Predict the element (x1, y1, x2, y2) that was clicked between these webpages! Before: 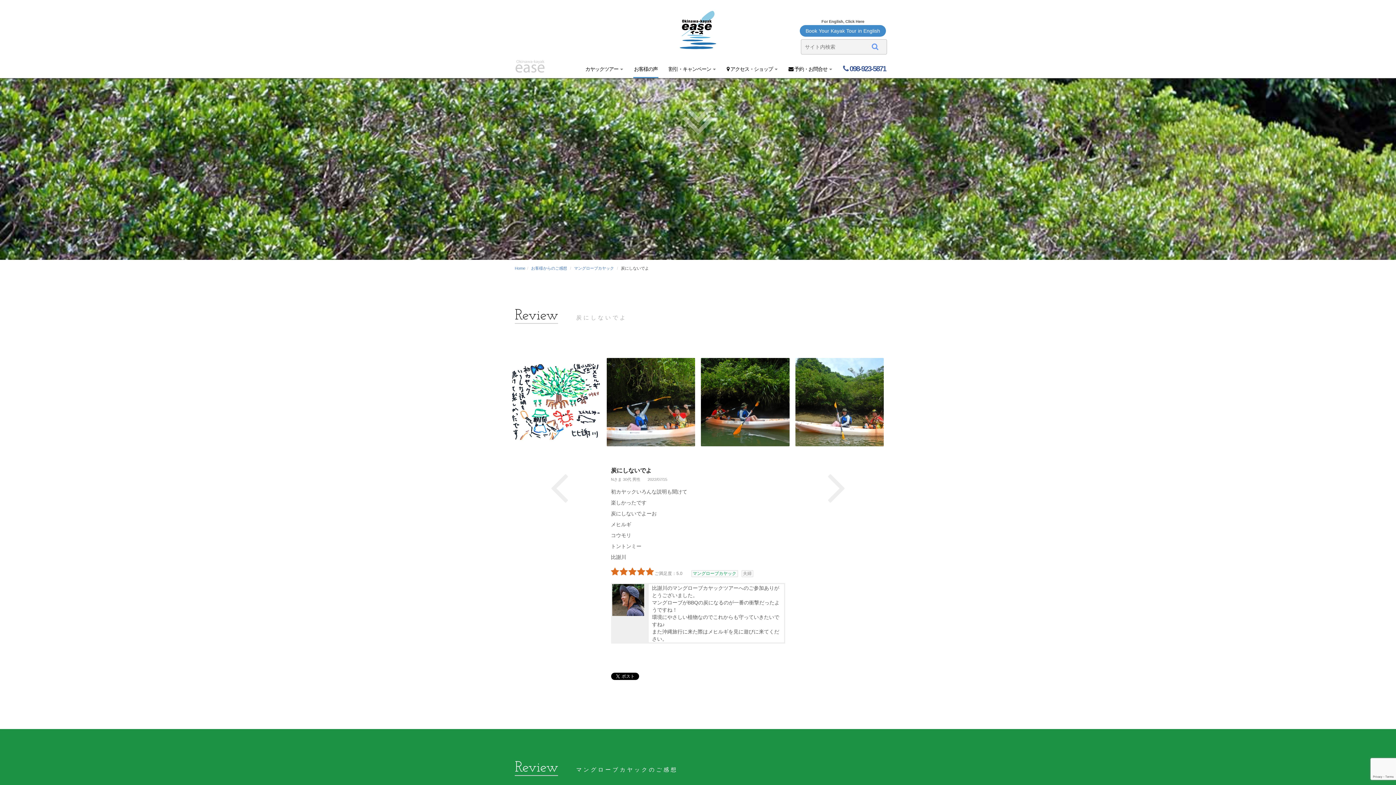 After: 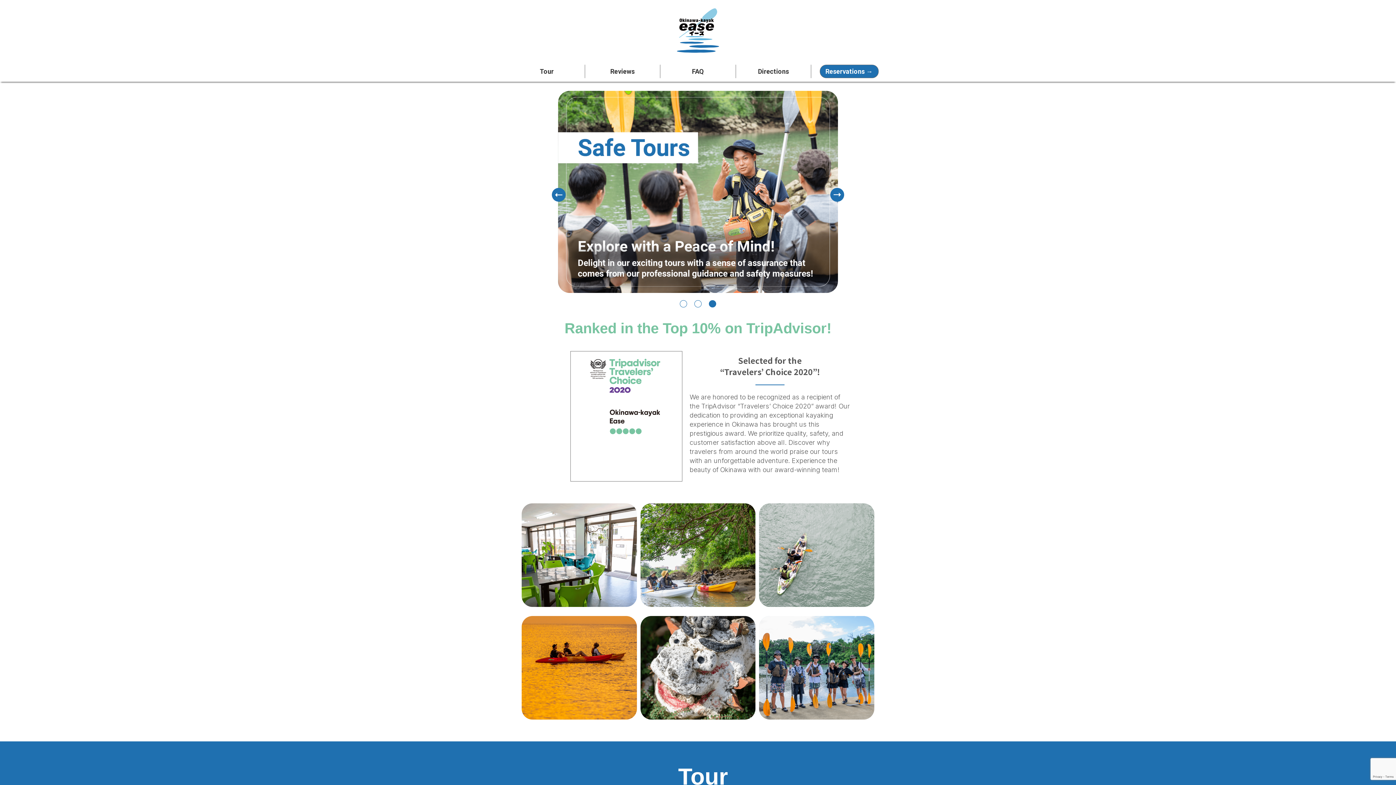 Action: bbox: (800, 25, 886, 36) label: Book Your Kayak Tour in English